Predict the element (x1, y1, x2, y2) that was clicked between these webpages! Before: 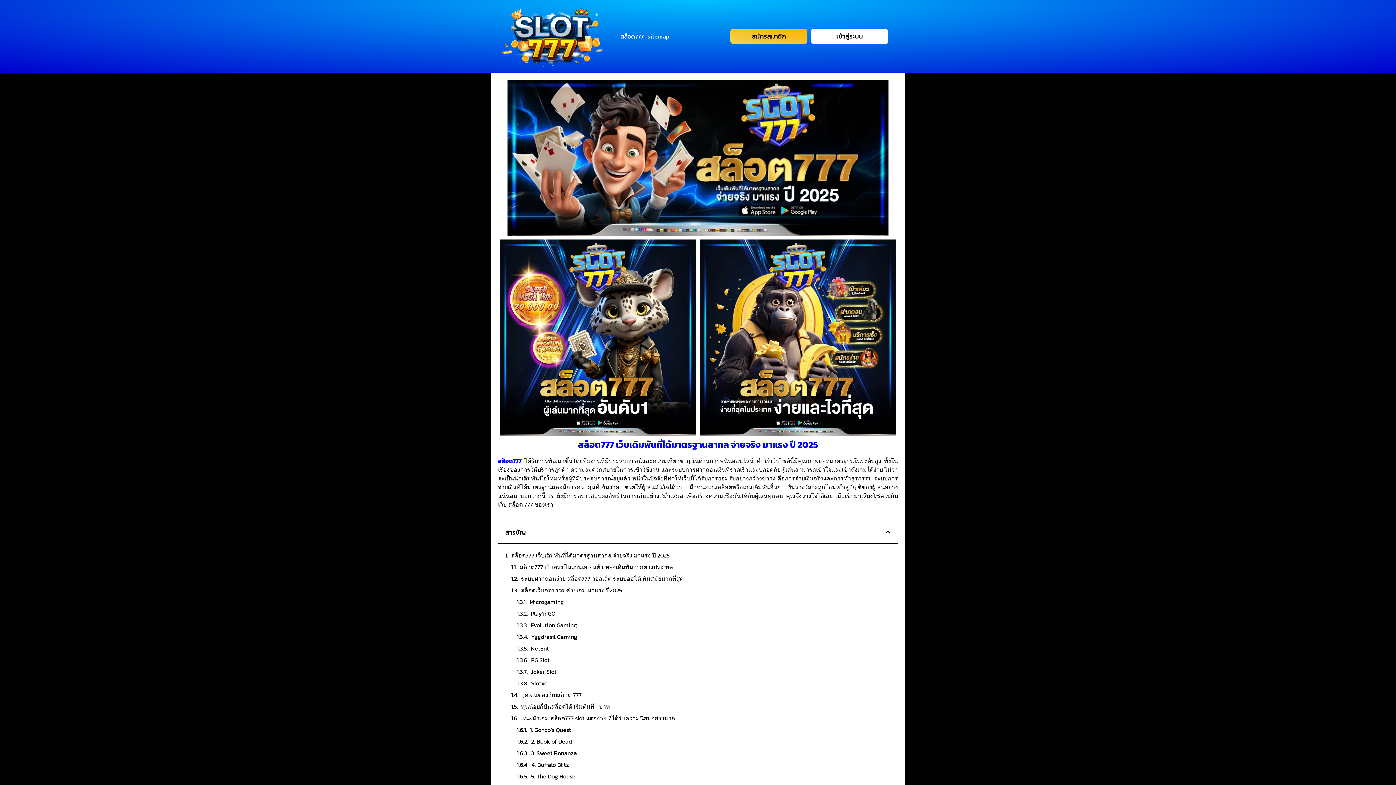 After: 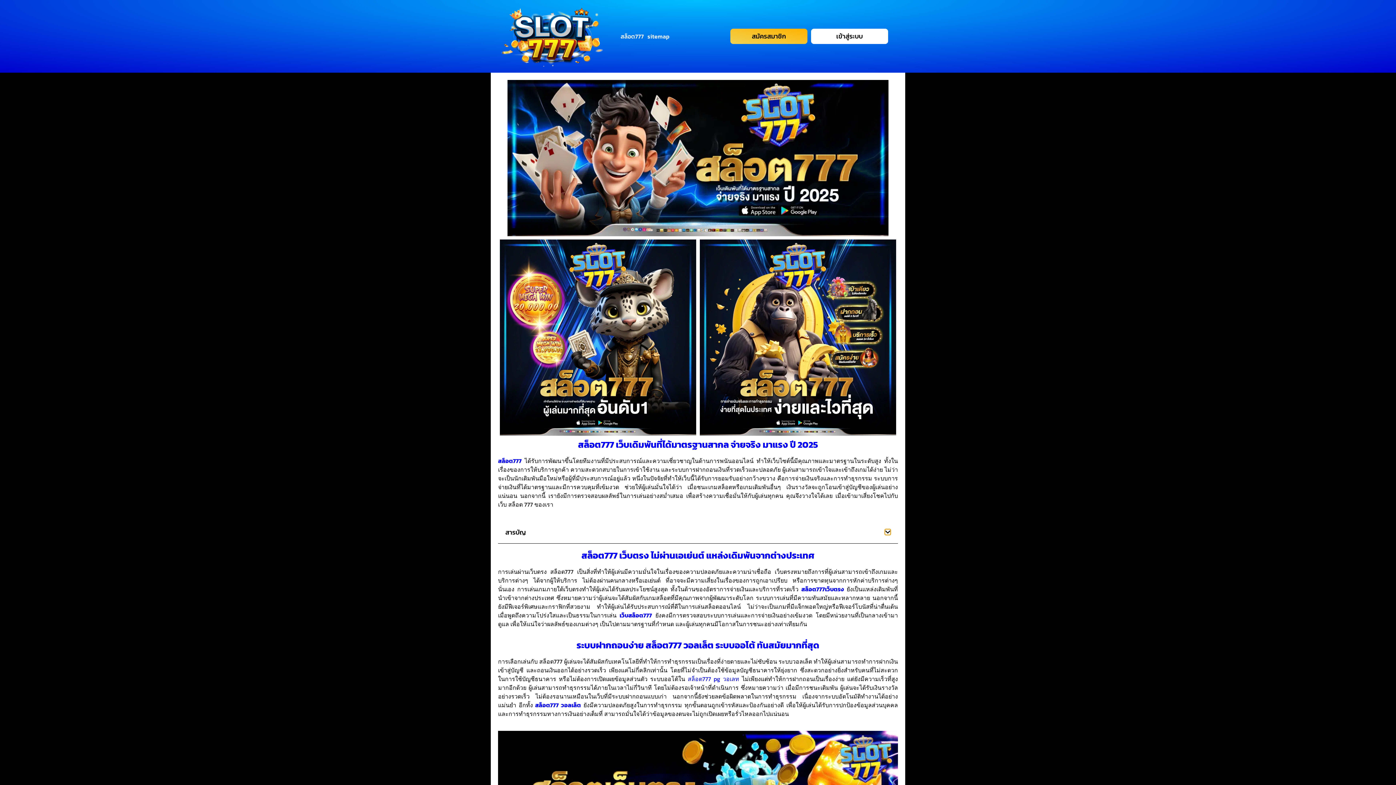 Action: bbox: (885, 529, 890, 535) label: Close table of contents